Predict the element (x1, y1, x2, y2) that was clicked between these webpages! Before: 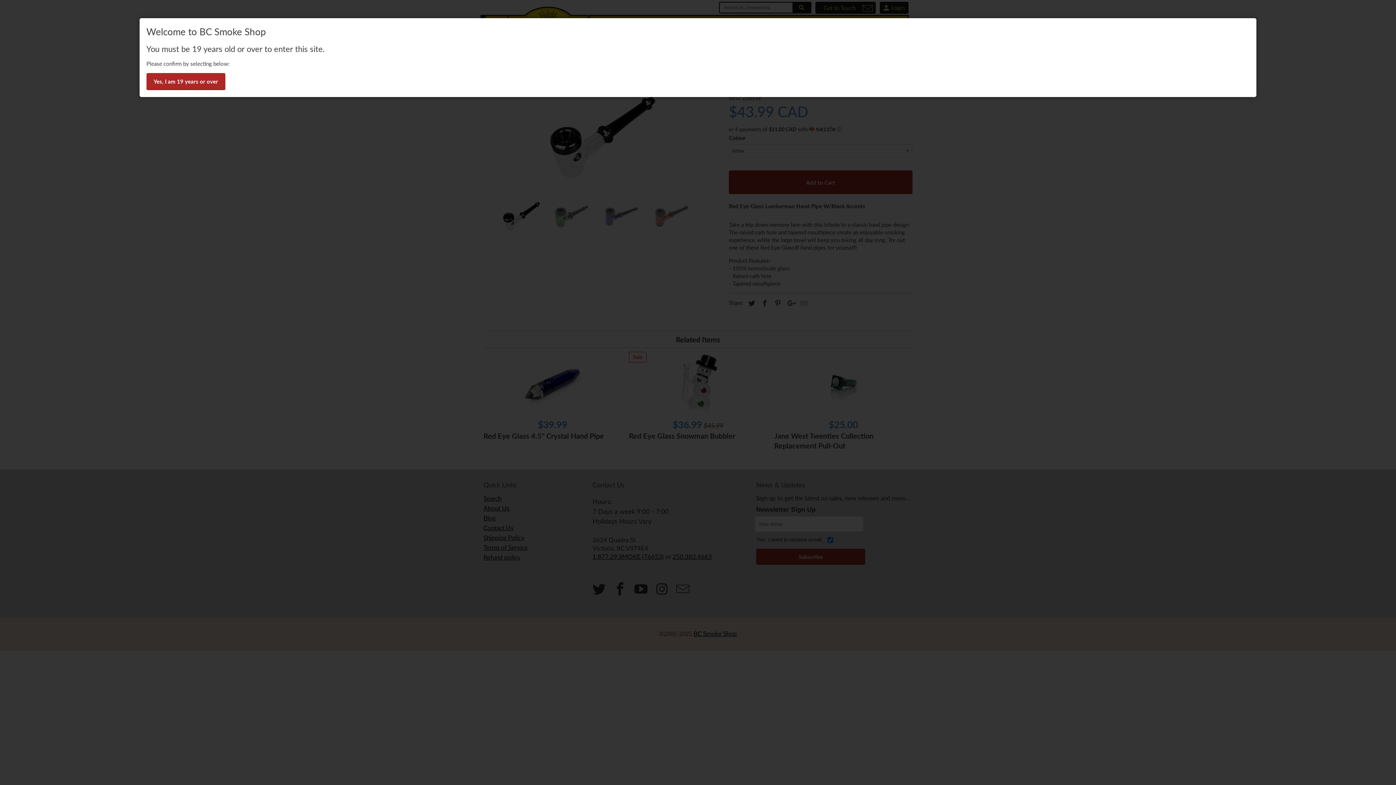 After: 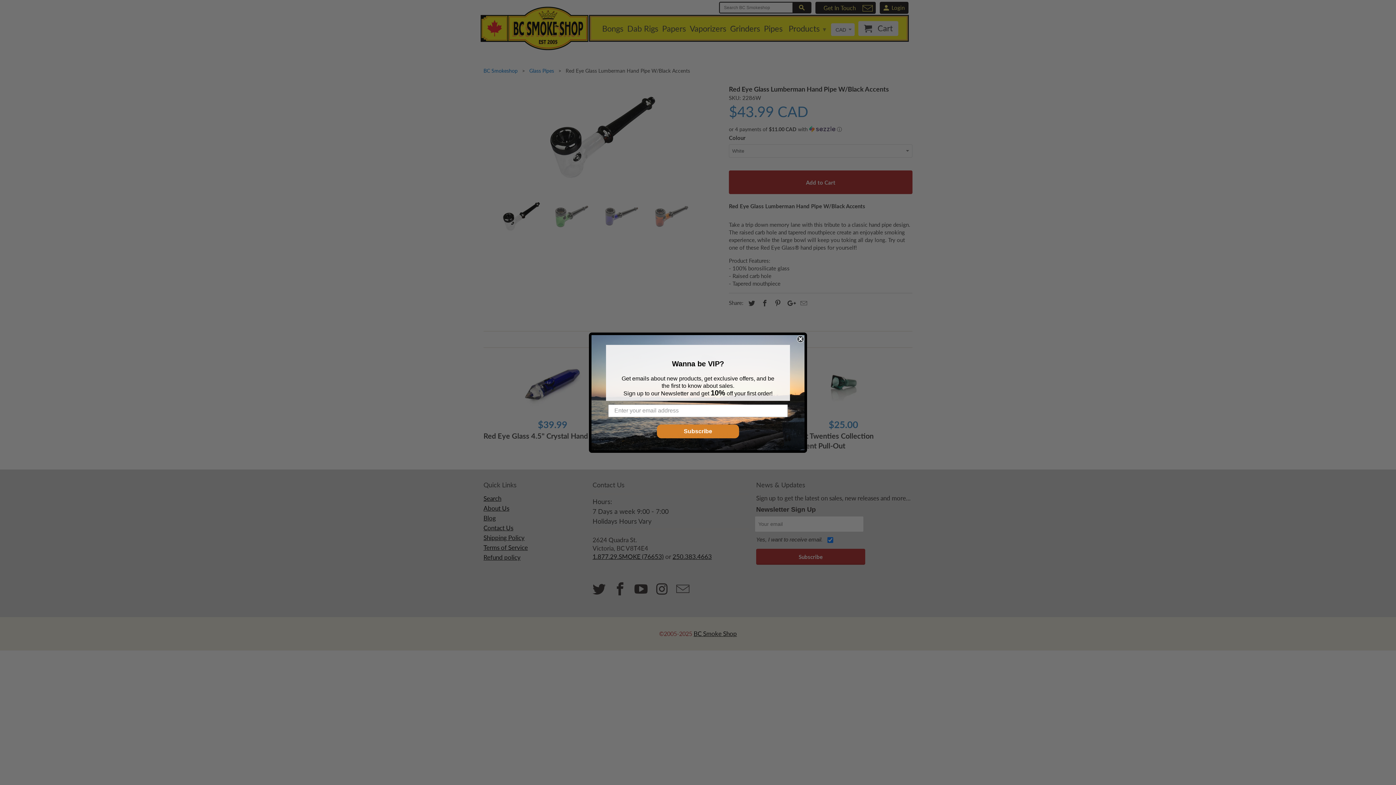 Action: label: Yes, I am 19 years or over bbox: (146, 73, 225, 90)